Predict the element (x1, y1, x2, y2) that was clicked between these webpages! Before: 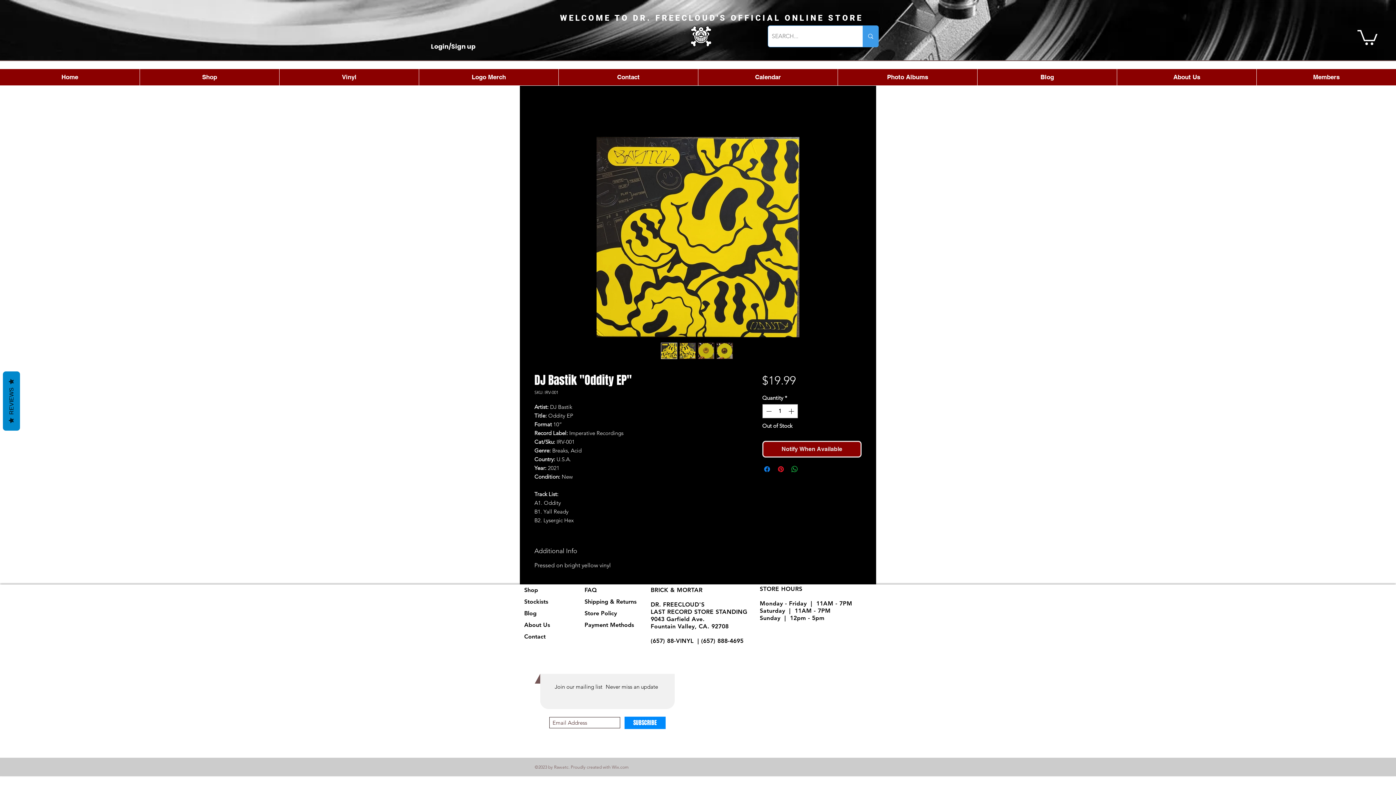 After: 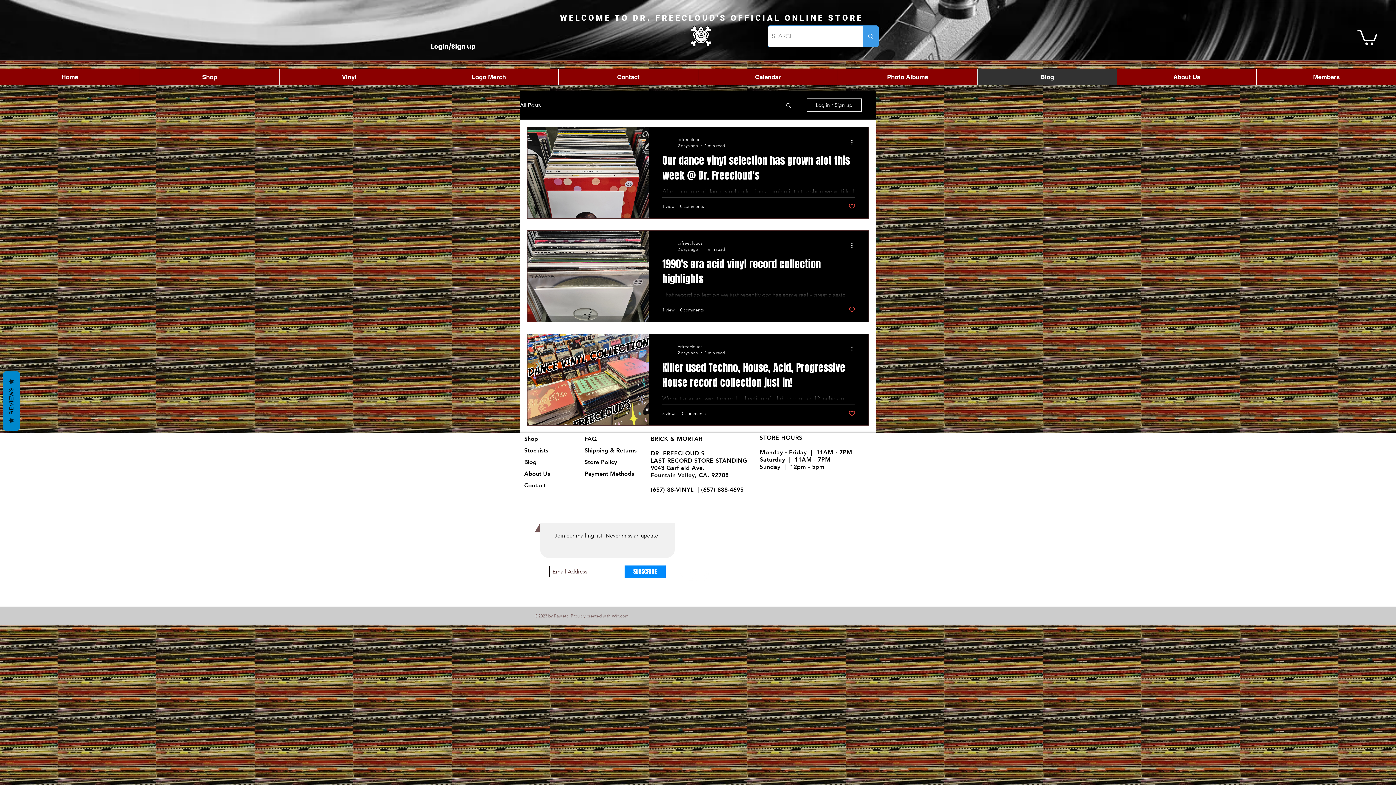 Action: label: Blog bbox: (524, 610, 536, 617)